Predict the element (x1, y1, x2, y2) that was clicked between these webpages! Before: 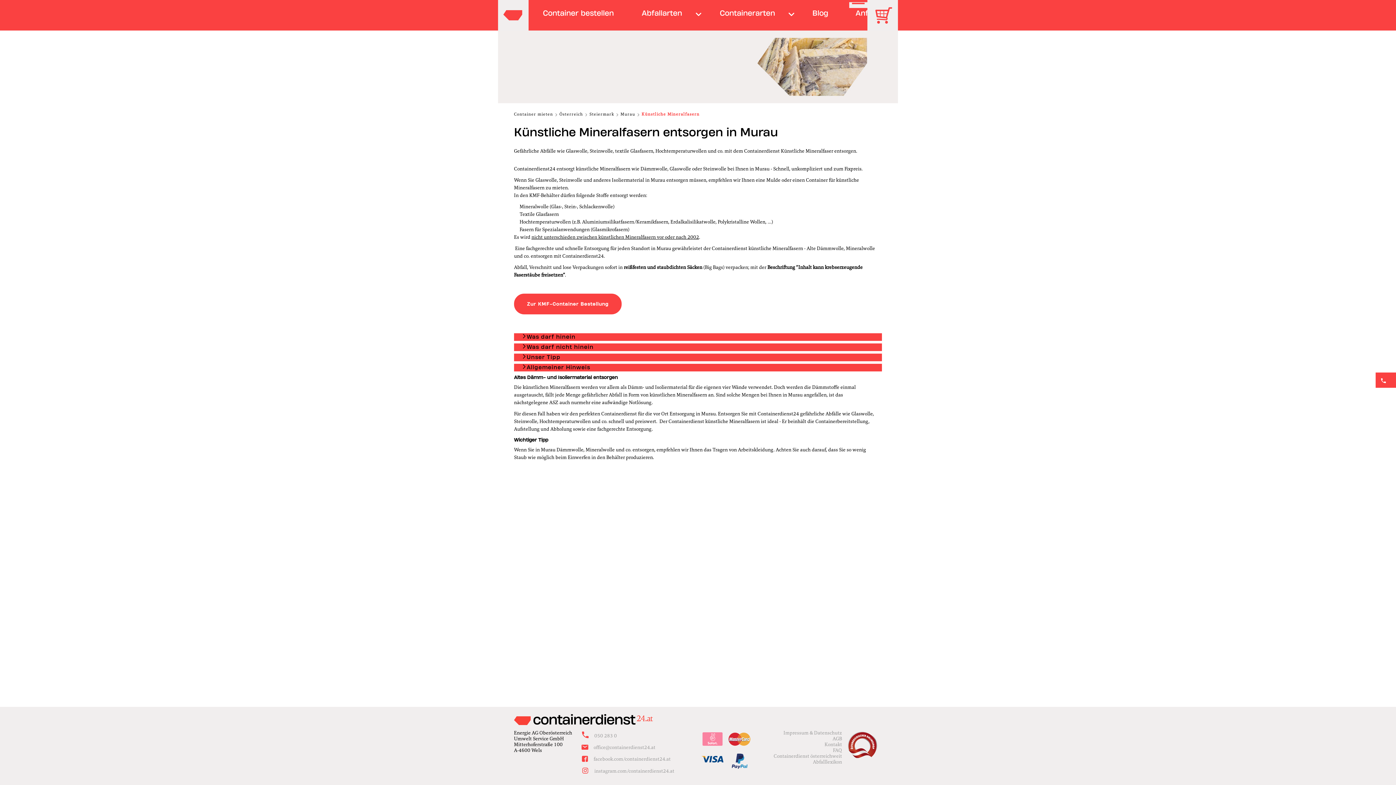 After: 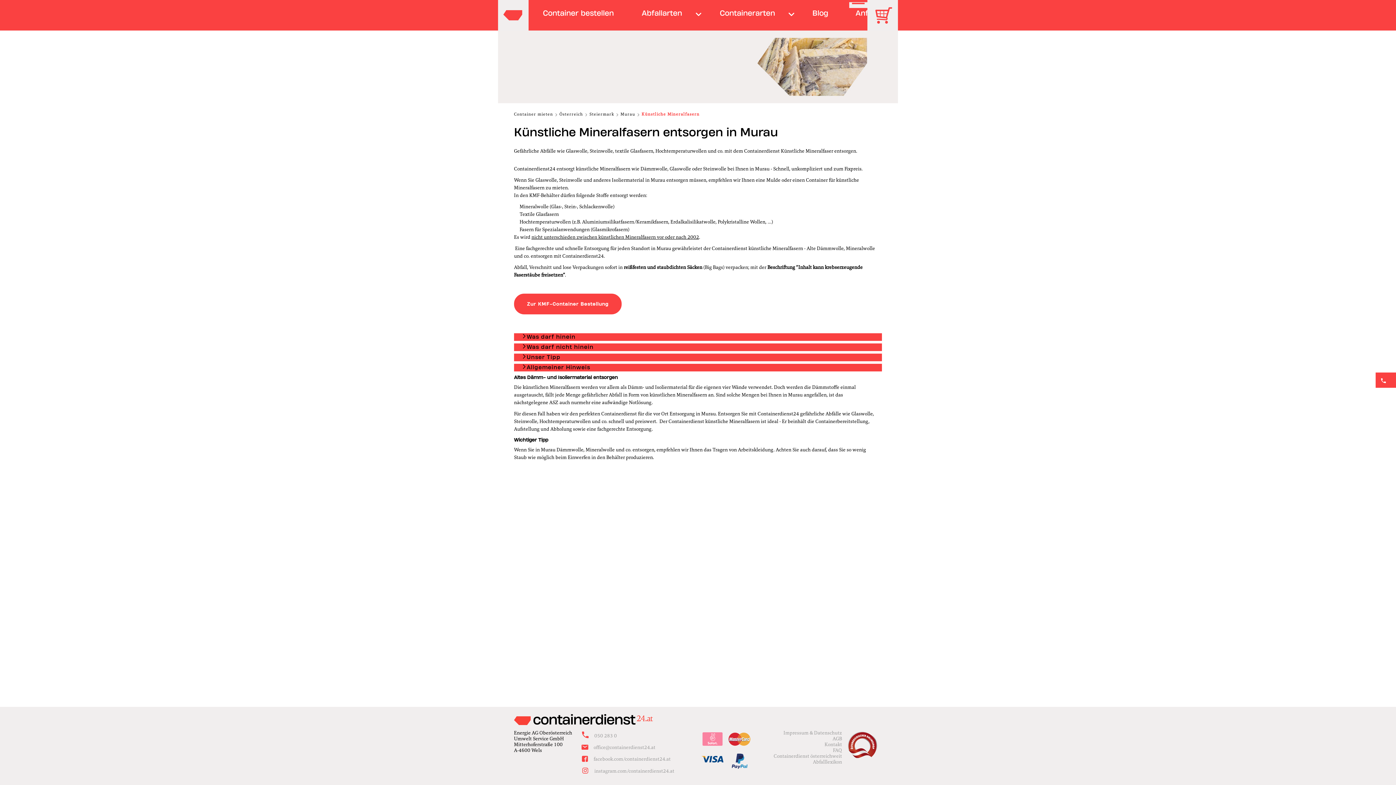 Action: label: office@containerdienst24.at bbox: (593, 744, 655, 751)